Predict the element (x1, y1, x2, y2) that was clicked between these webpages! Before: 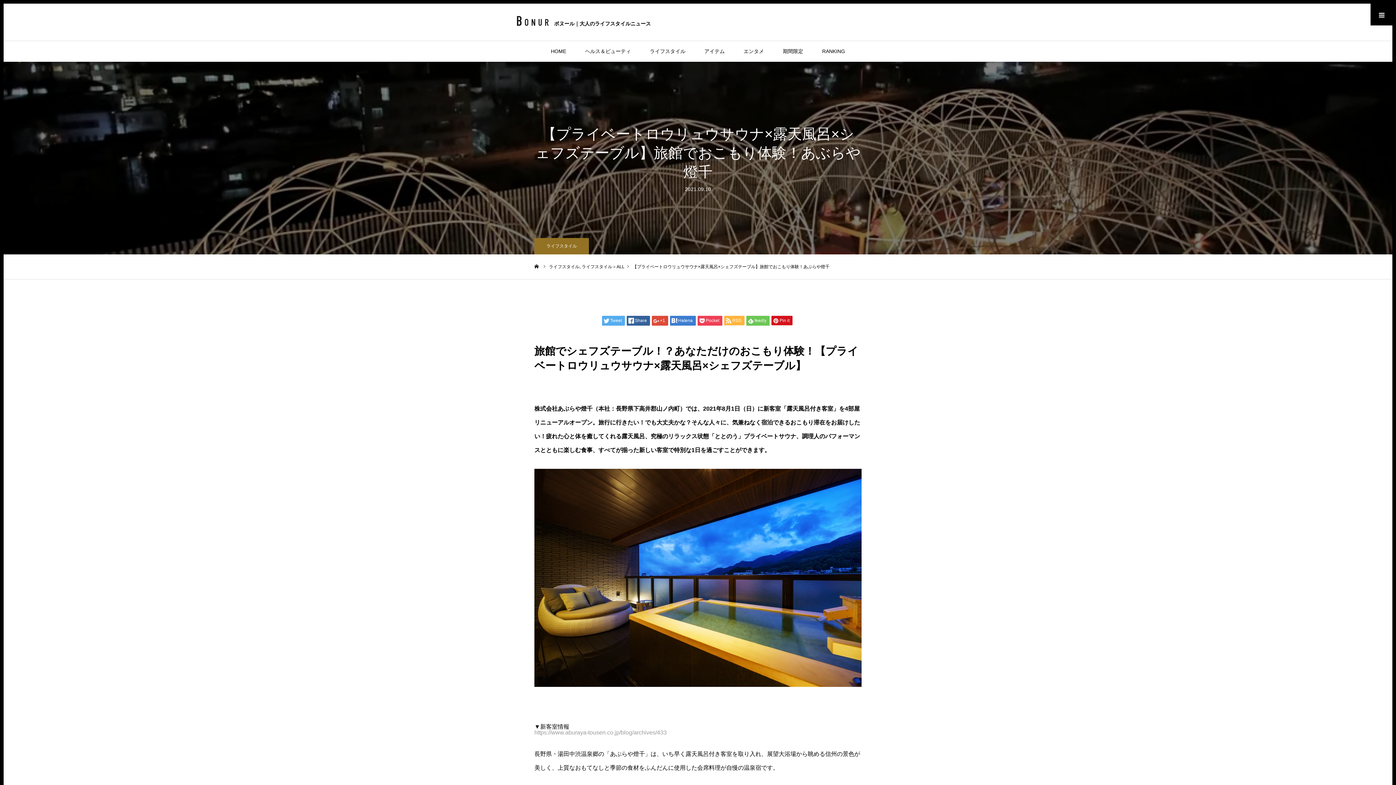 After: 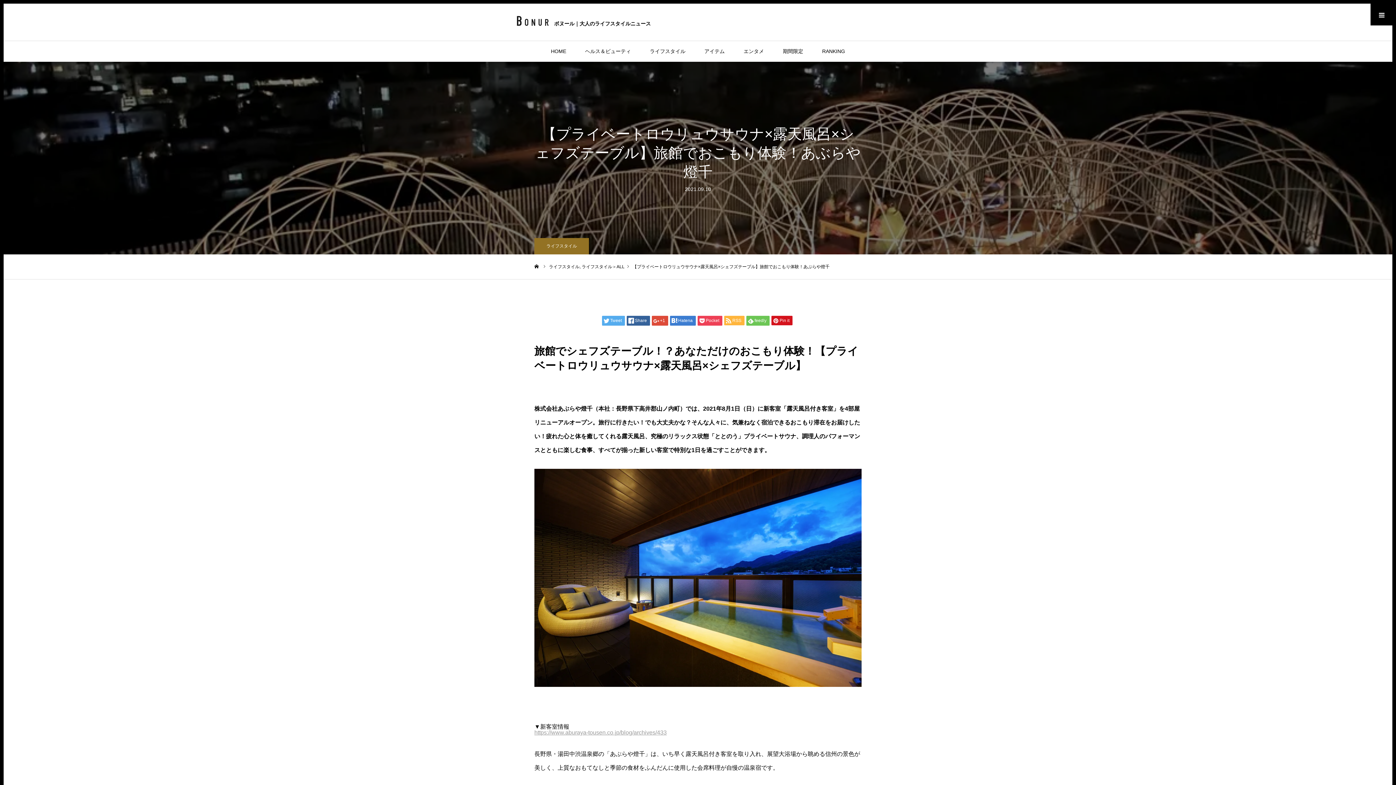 Action: label: https://www.aburaya-tousen.co.jp/blog/archives/433 bbox: (534, 729, 666, 736)